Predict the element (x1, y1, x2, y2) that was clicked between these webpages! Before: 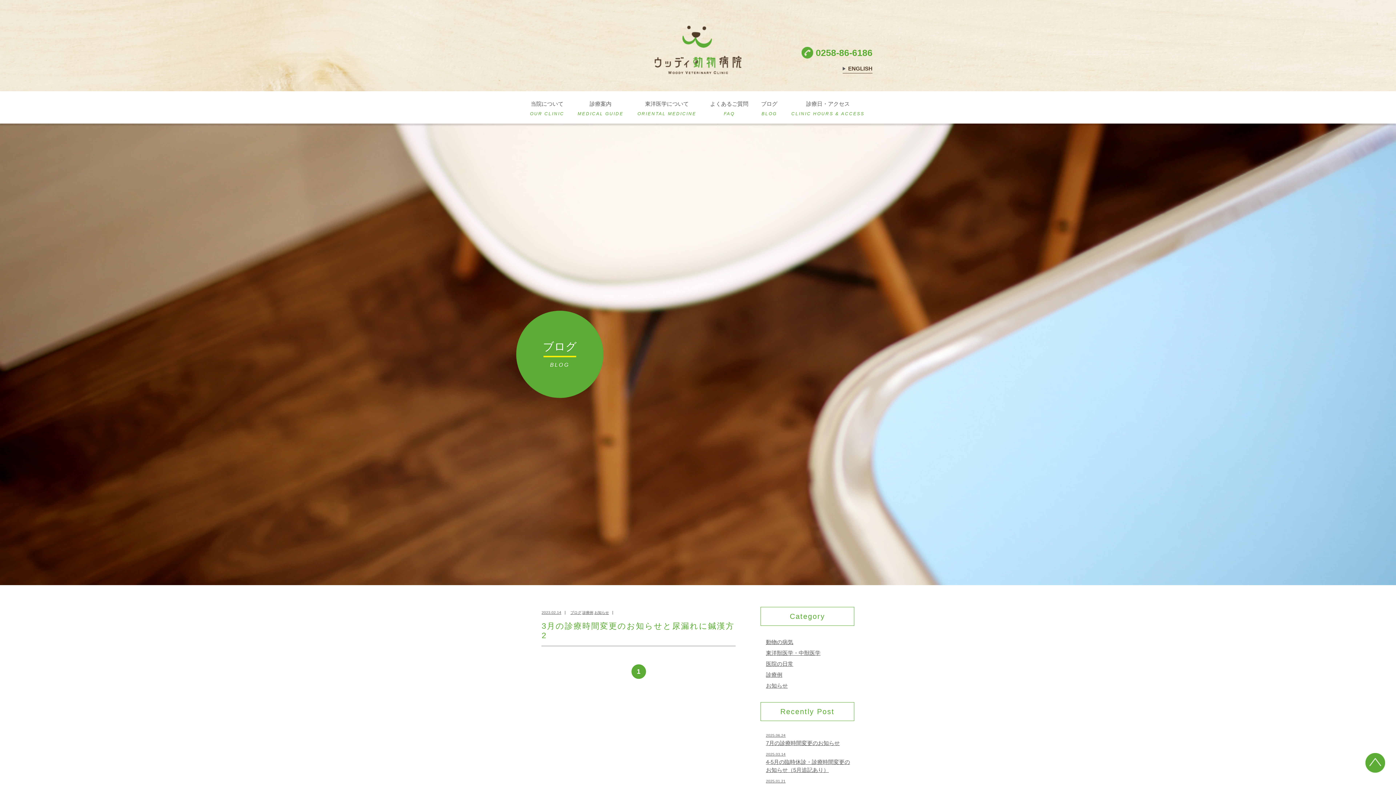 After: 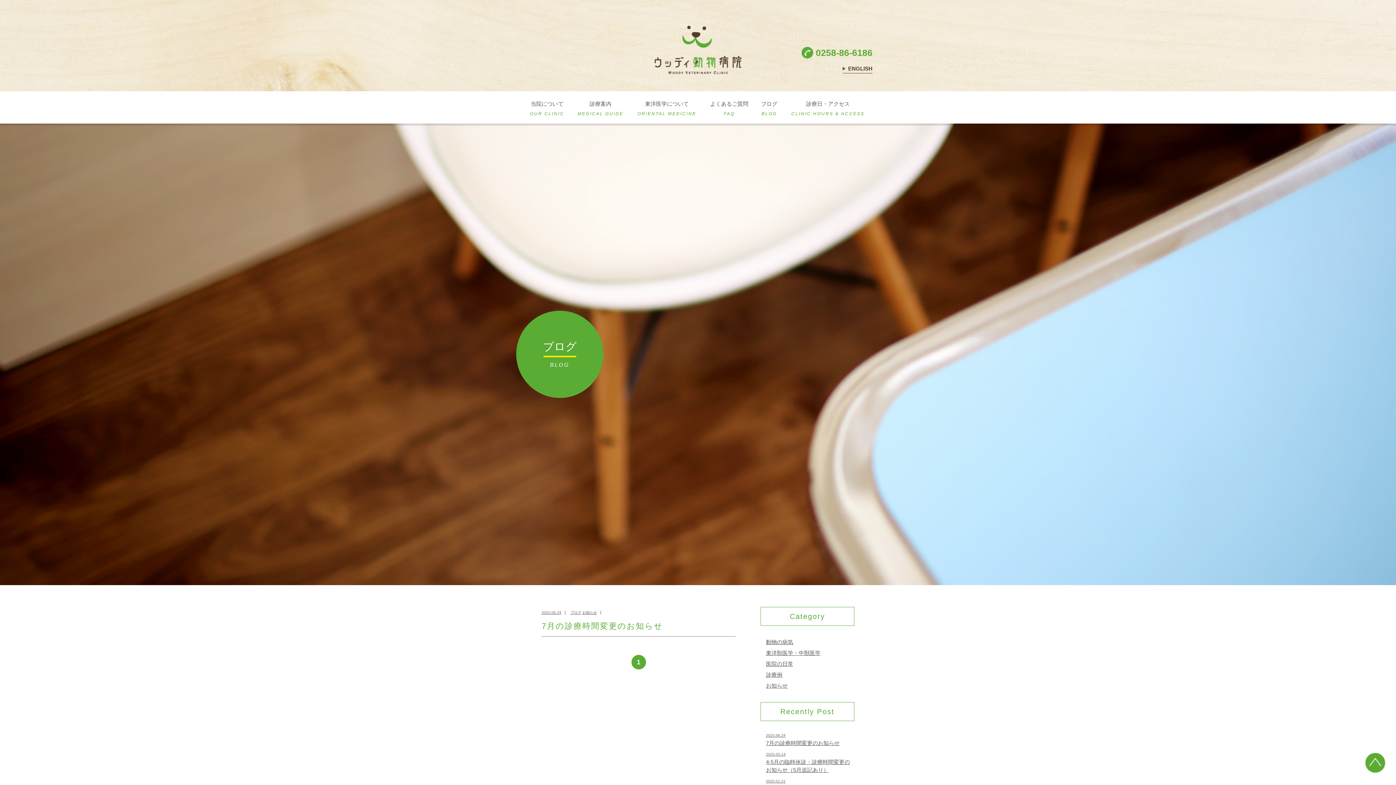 Action: bbox: (766, 733, 785, 737) label: 2025.06.24